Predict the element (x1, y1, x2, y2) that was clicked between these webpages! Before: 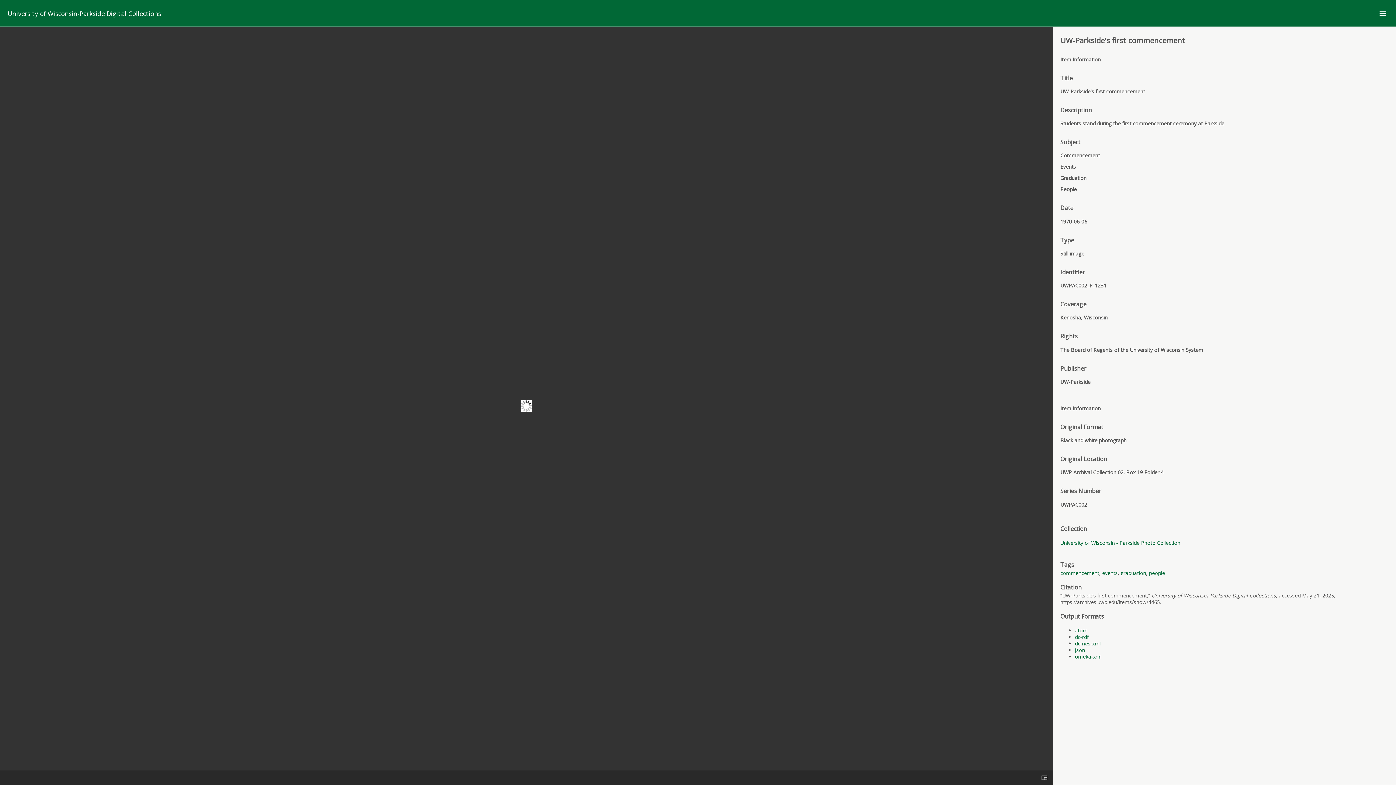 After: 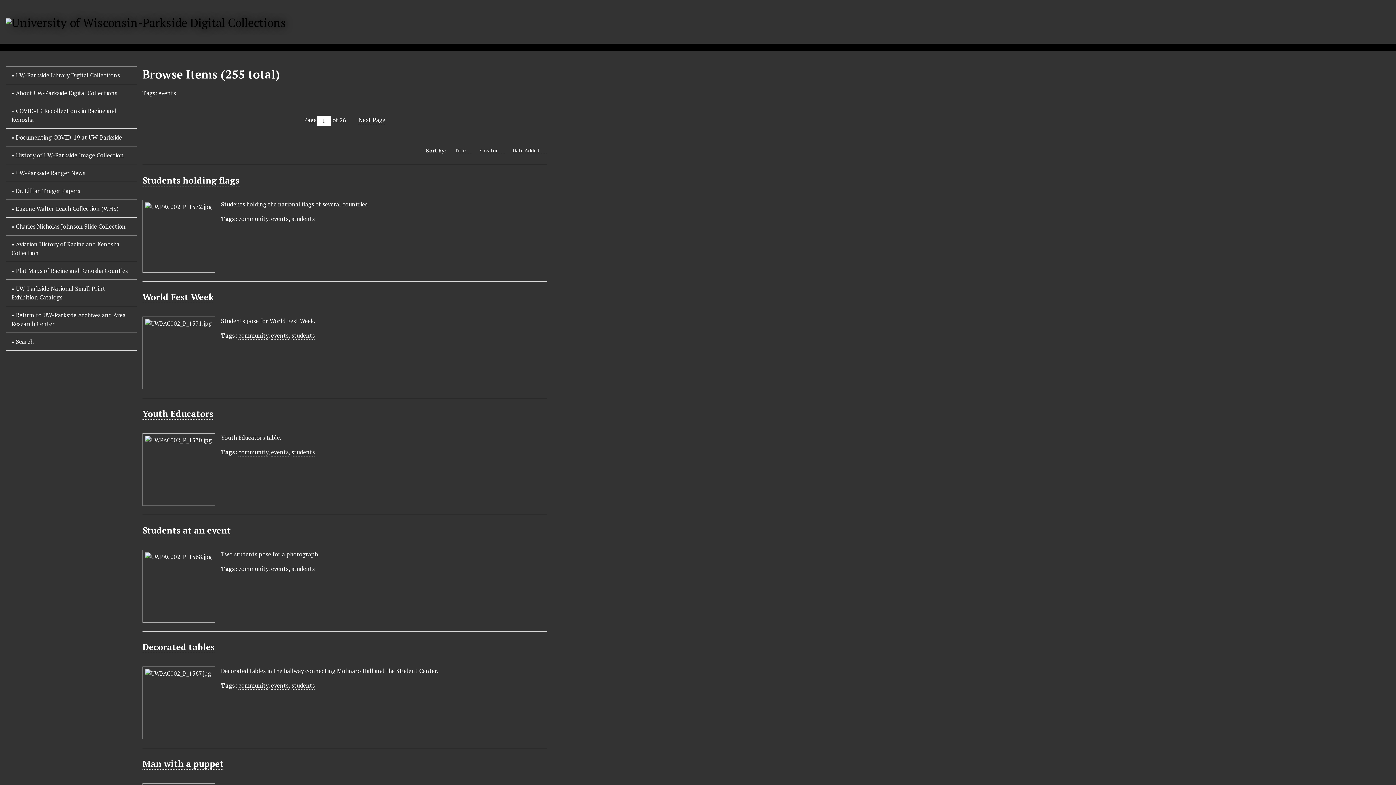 Action: bbox: (1102, 569, 1118, 576) label: events